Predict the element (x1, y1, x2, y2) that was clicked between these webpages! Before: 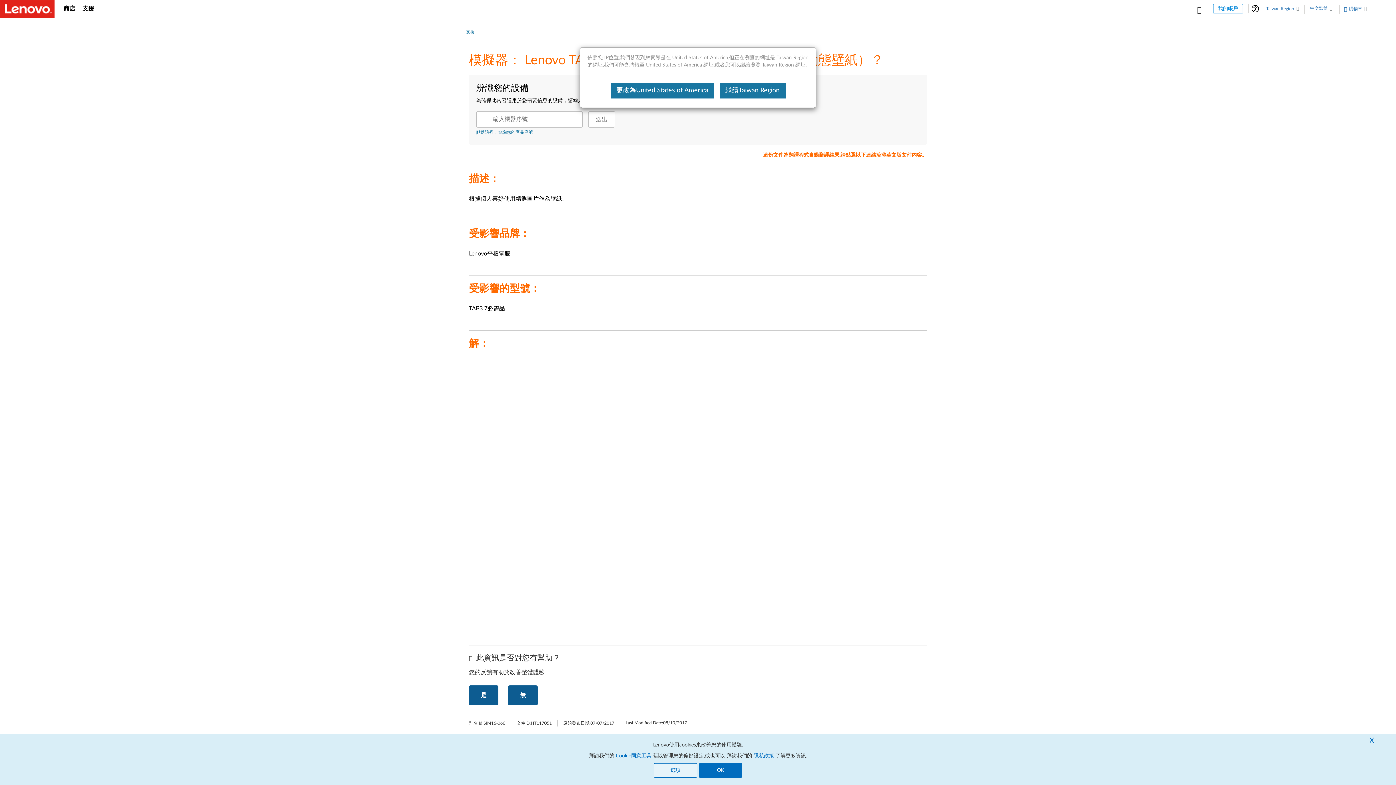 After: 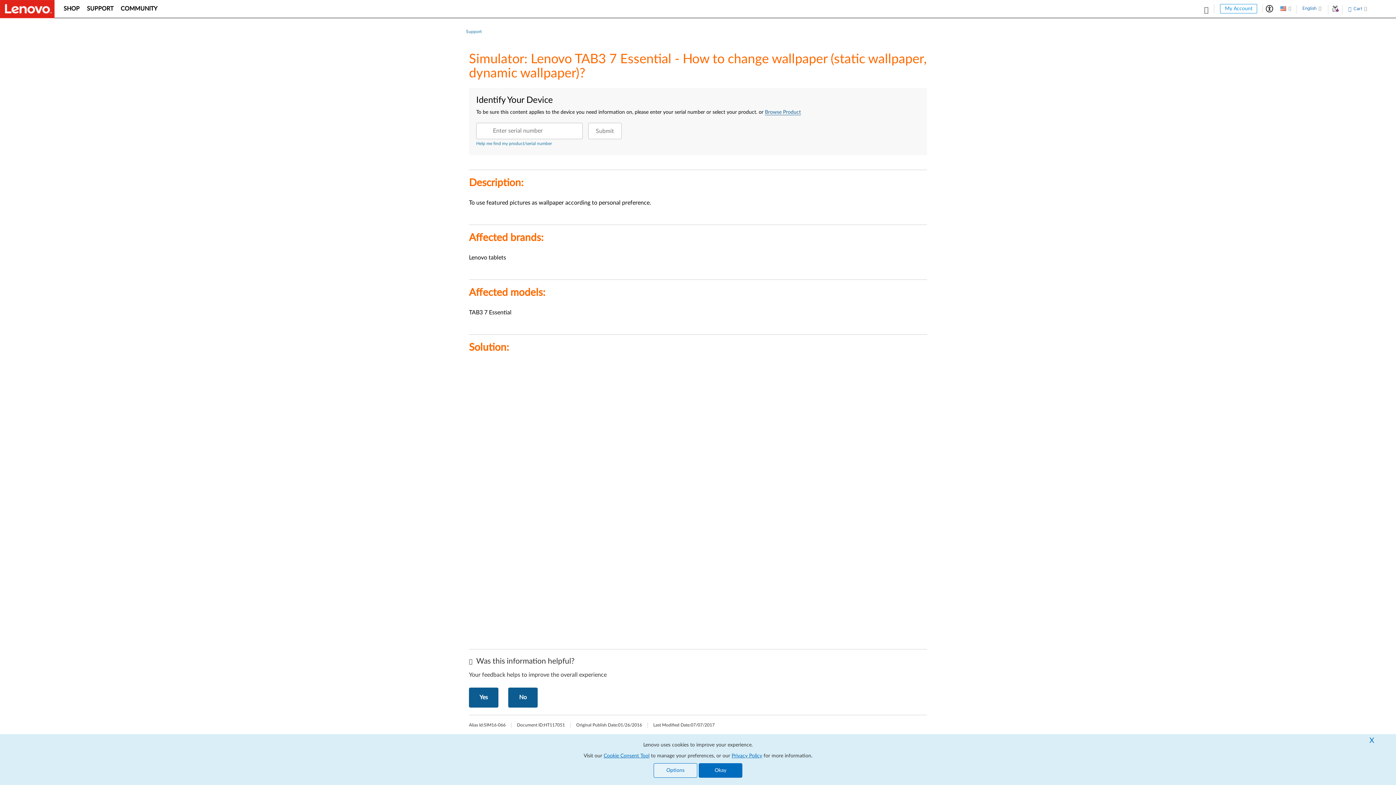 Action: bbox: (610, 83, 714, 98) label: 更改為United States of America